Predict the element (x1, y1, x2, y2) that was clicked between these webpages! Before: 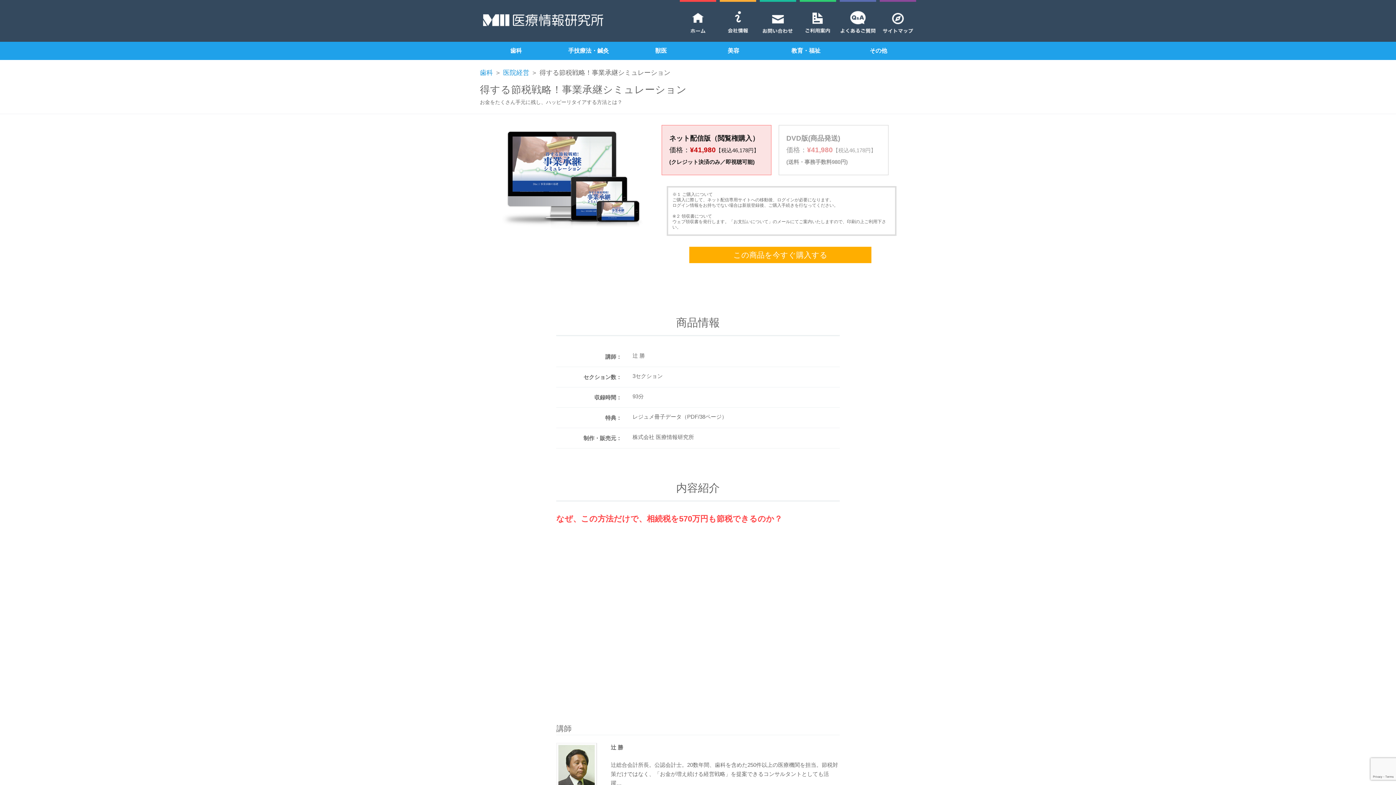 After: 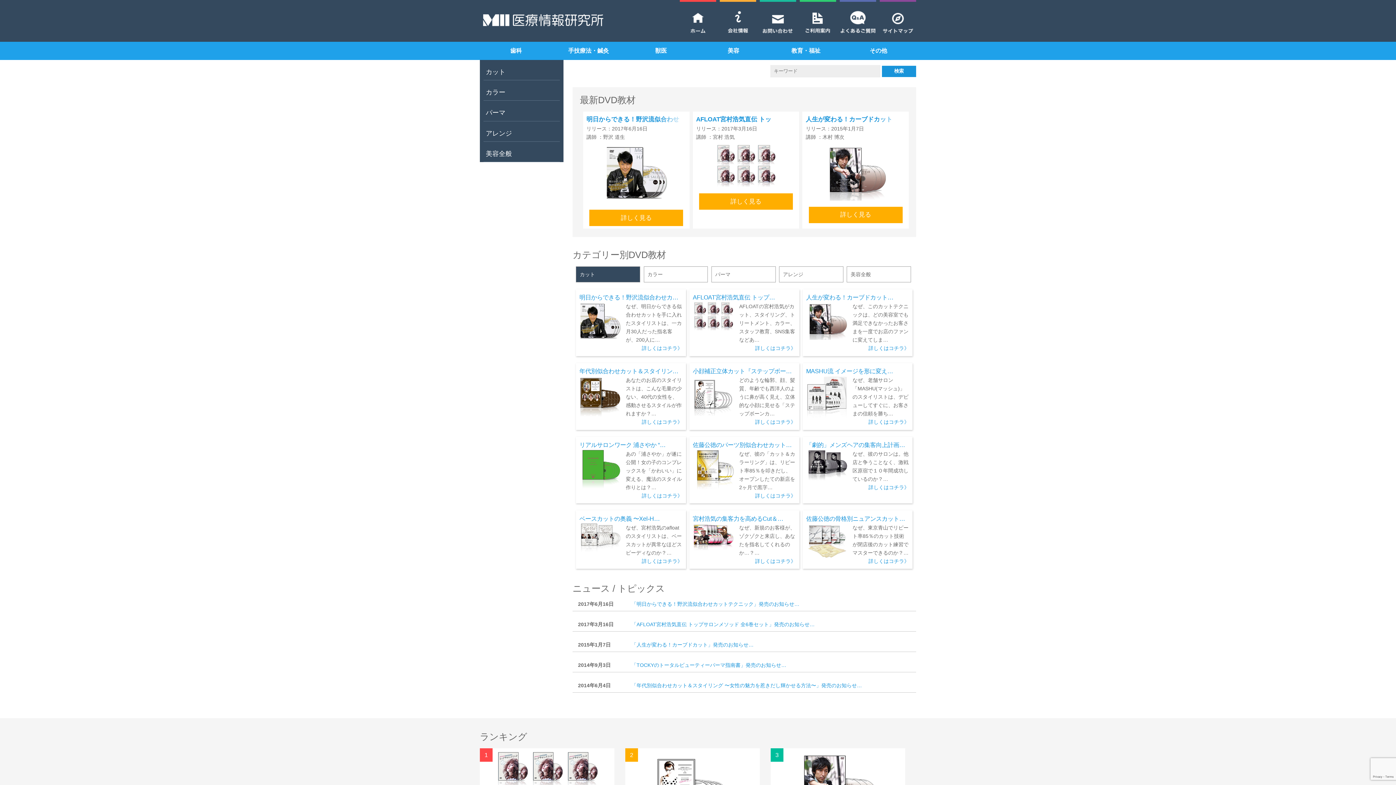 Action: bbox: (697, 41, 769, 60) label: 美容